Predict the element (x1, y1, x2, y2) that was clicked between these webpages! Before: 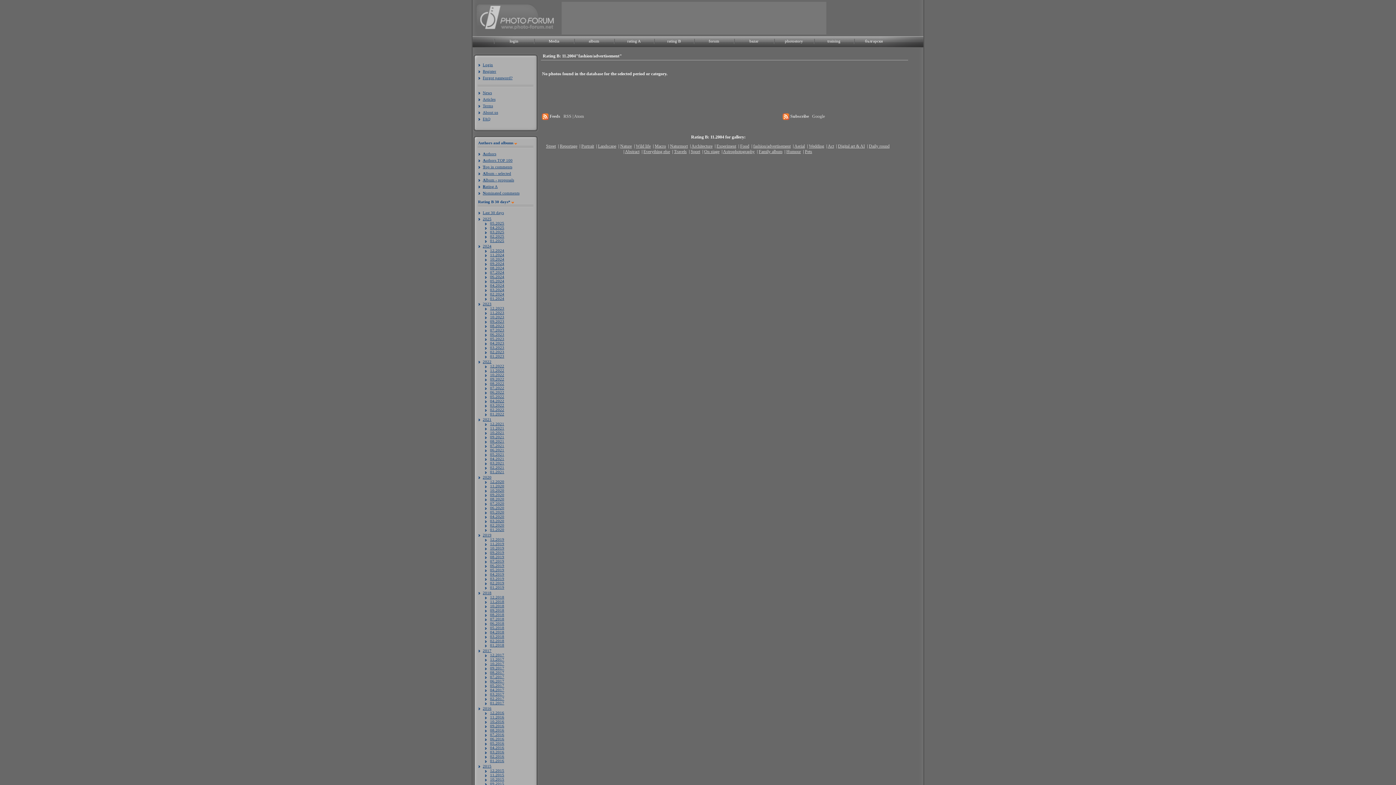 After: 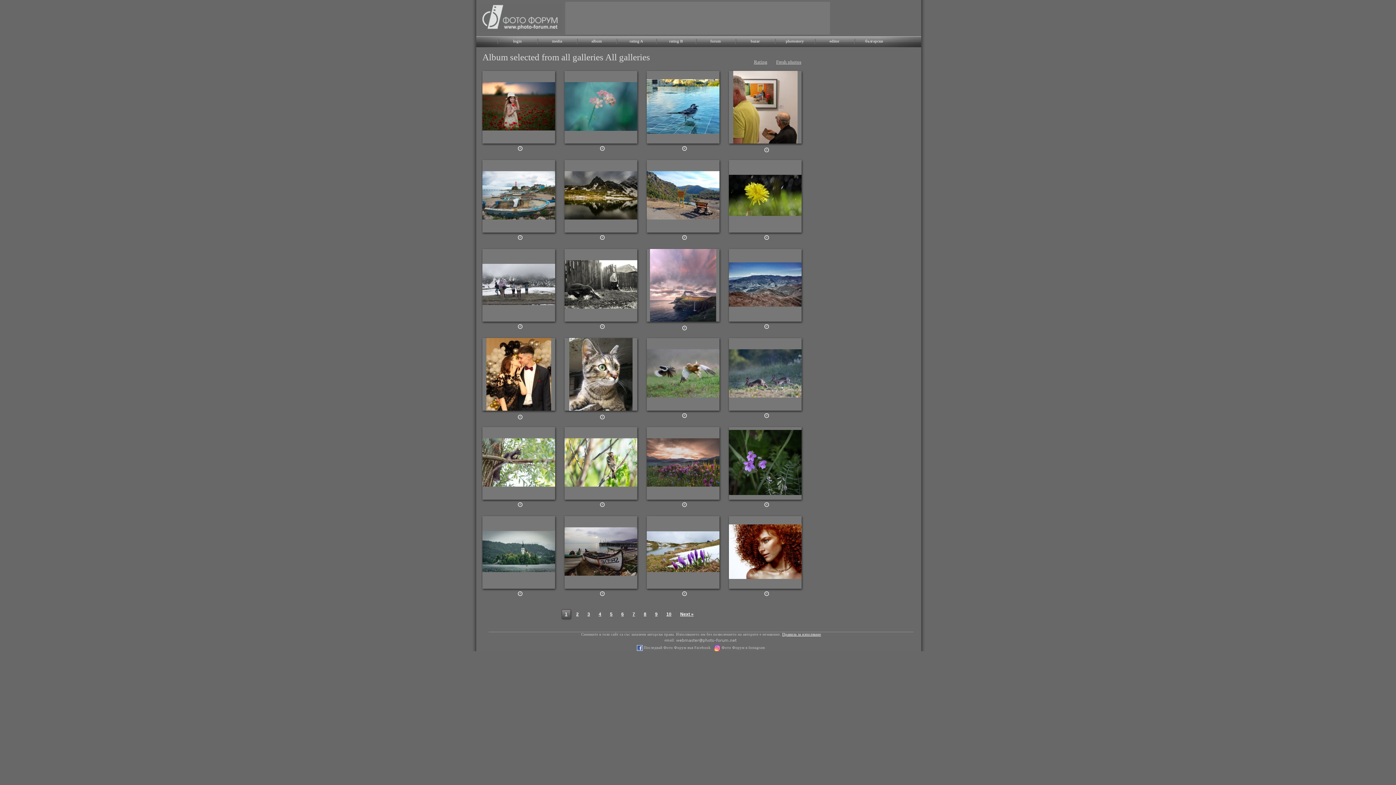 Action: label: album bbox: (574, 38, 614, 43)